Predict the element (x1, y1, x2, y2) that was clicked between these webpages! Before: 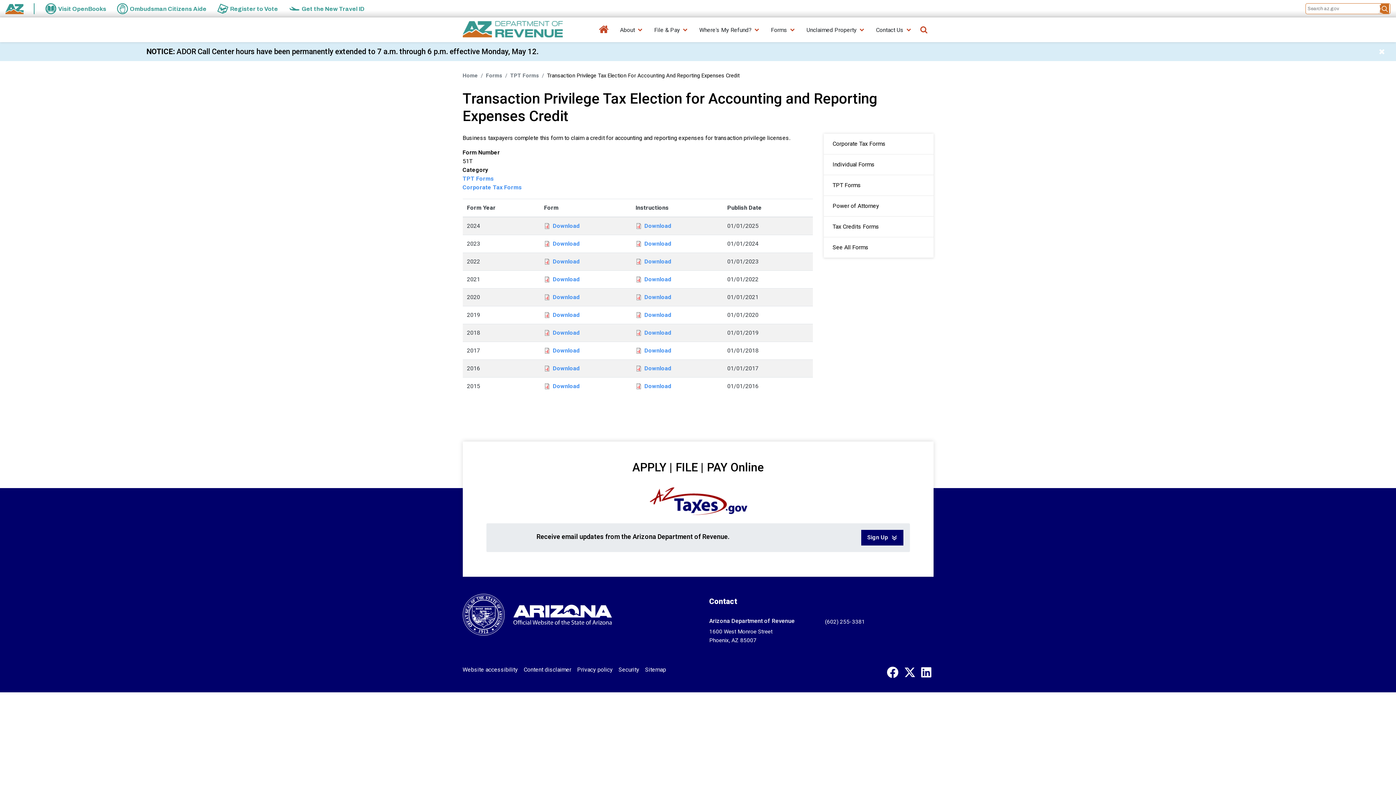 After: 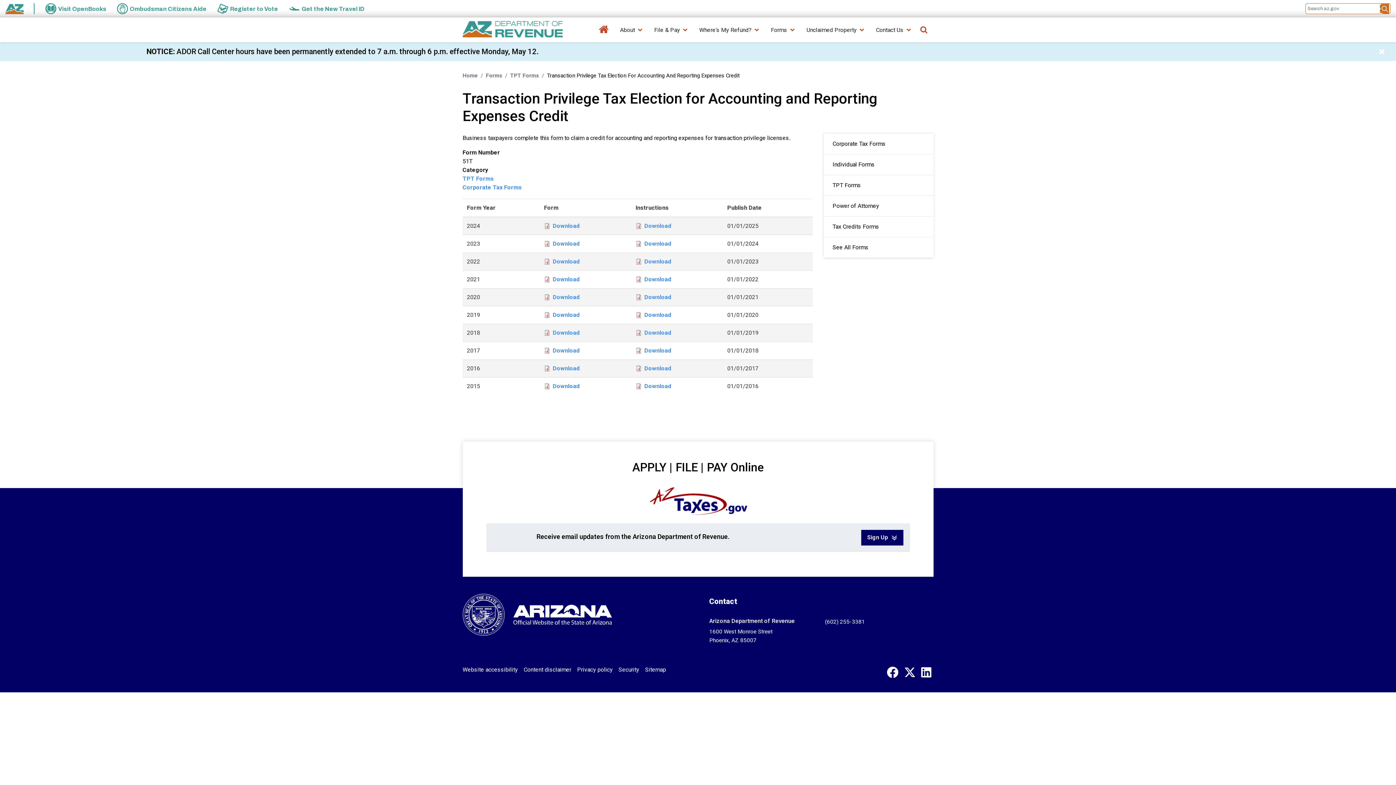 Action: bbox: (904, 671, 915, 678) label: Follow us on X